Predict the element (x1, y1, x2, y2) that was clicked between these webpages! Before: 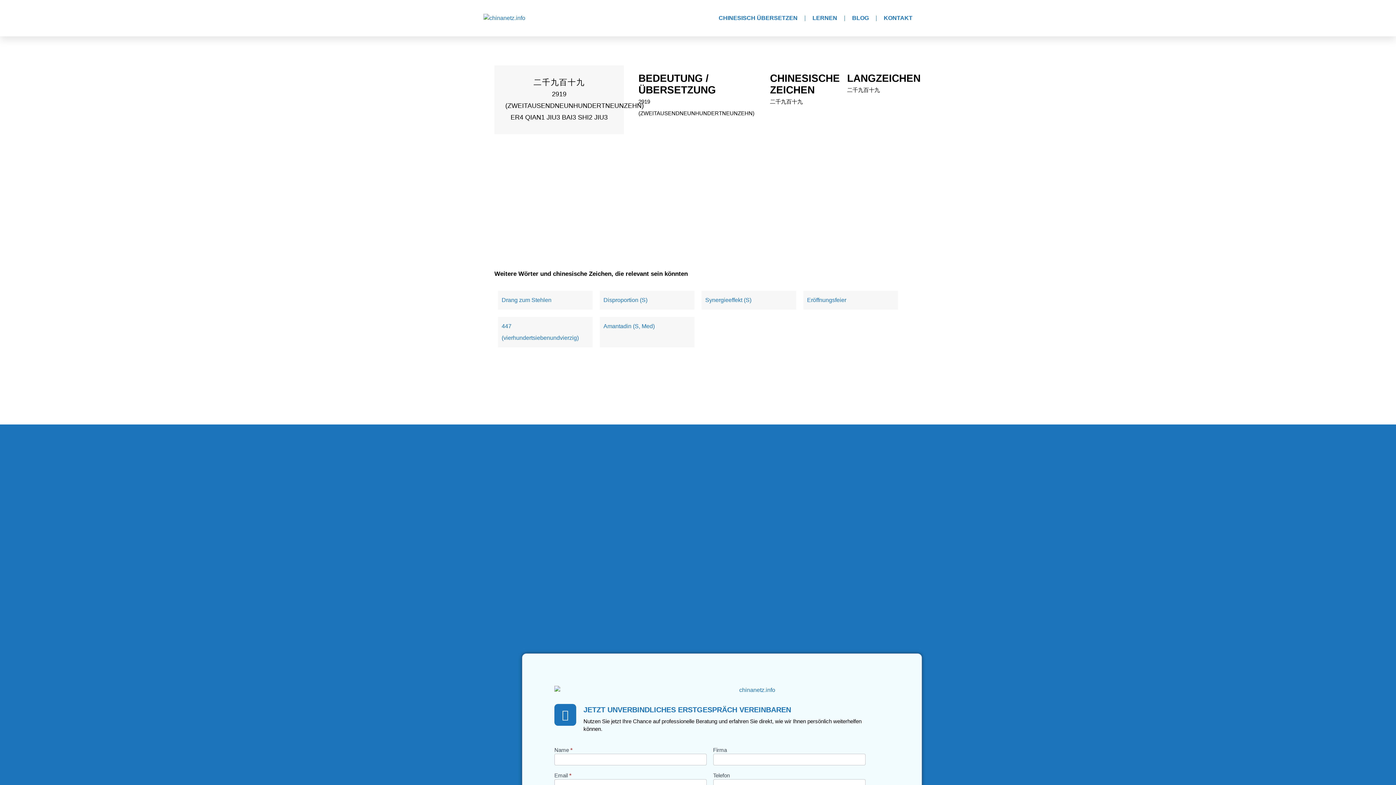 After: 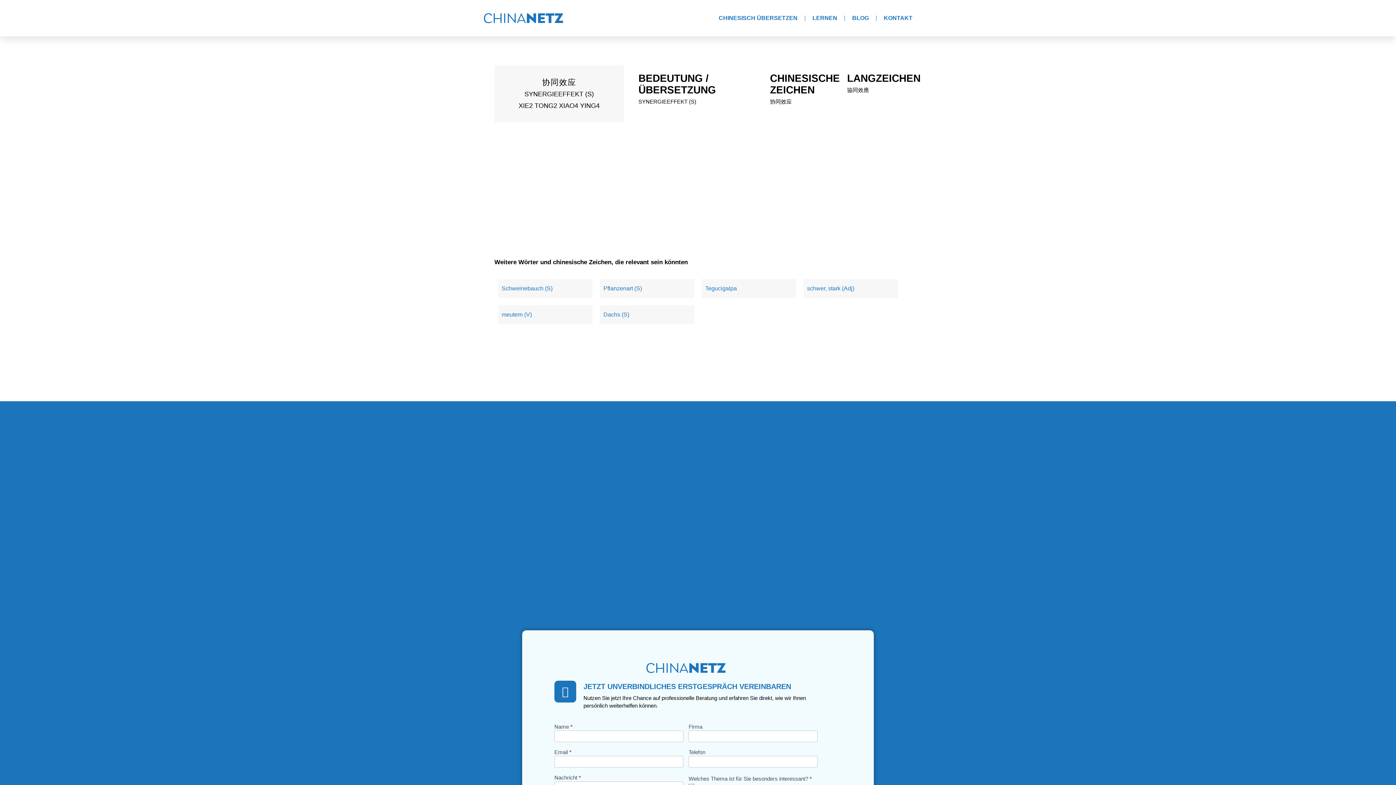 Action: bbox: (705, 297, 751, 303) label: Synergieeffekt (S)